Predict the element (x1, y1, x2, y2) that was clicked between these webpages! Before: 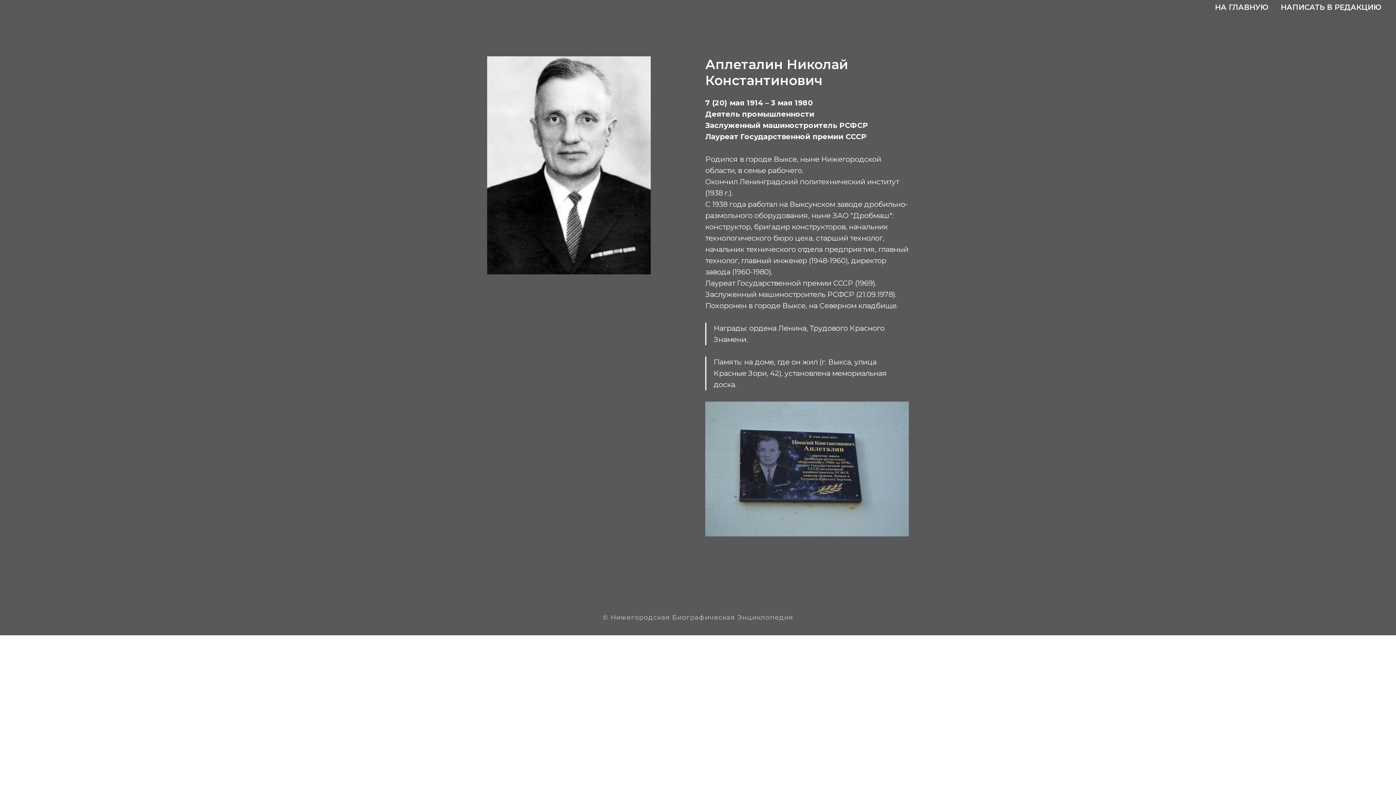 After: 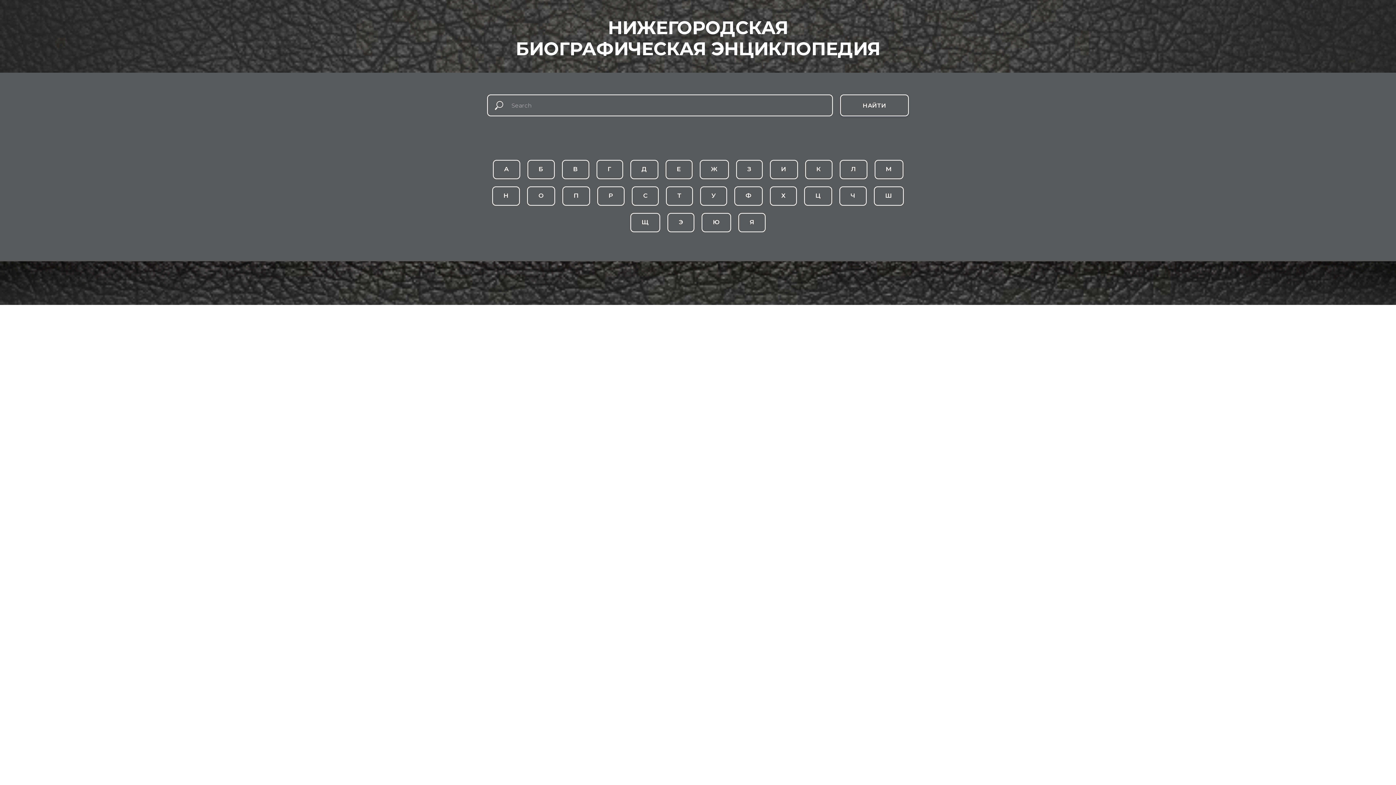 Action: bbox: (1215, 2, 1268, 11) label: НА ГЛАВНУЮ